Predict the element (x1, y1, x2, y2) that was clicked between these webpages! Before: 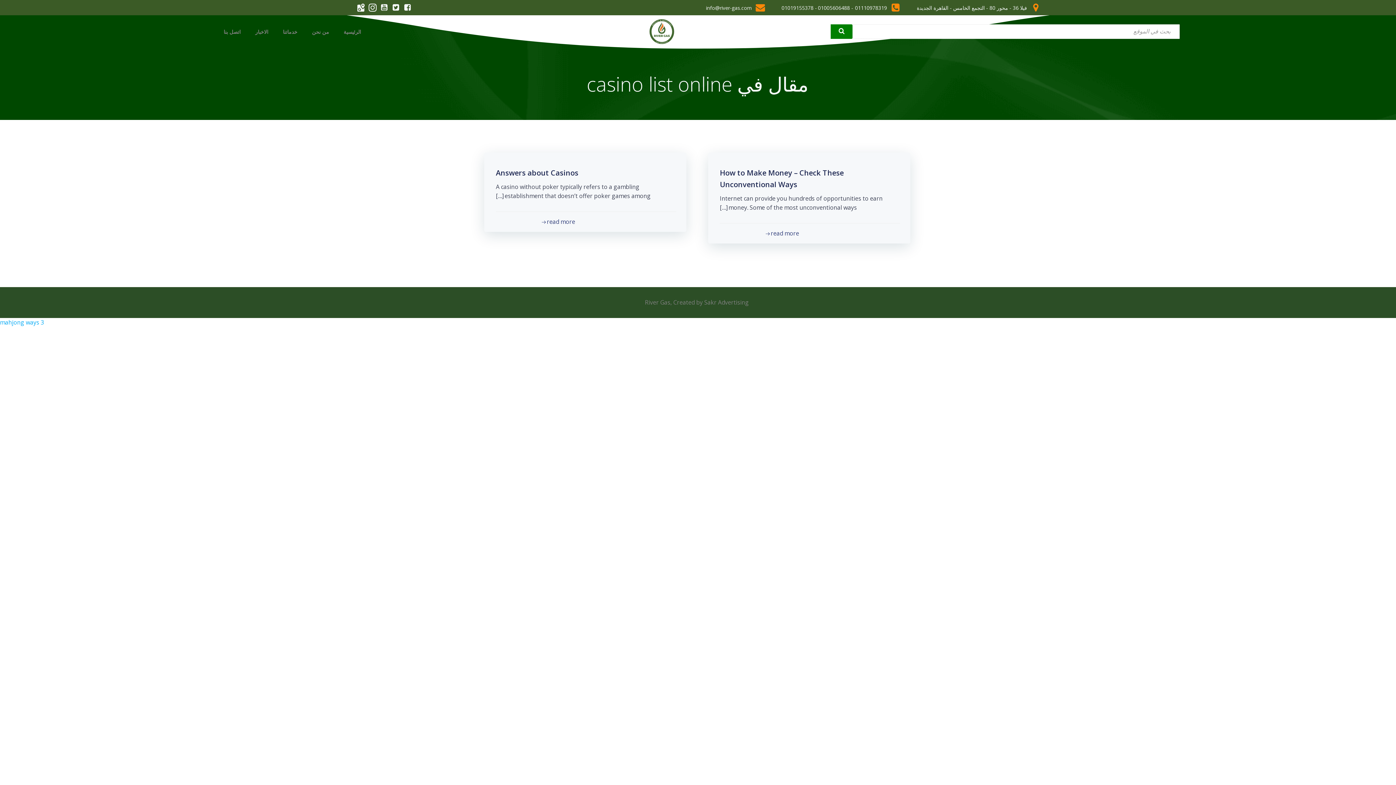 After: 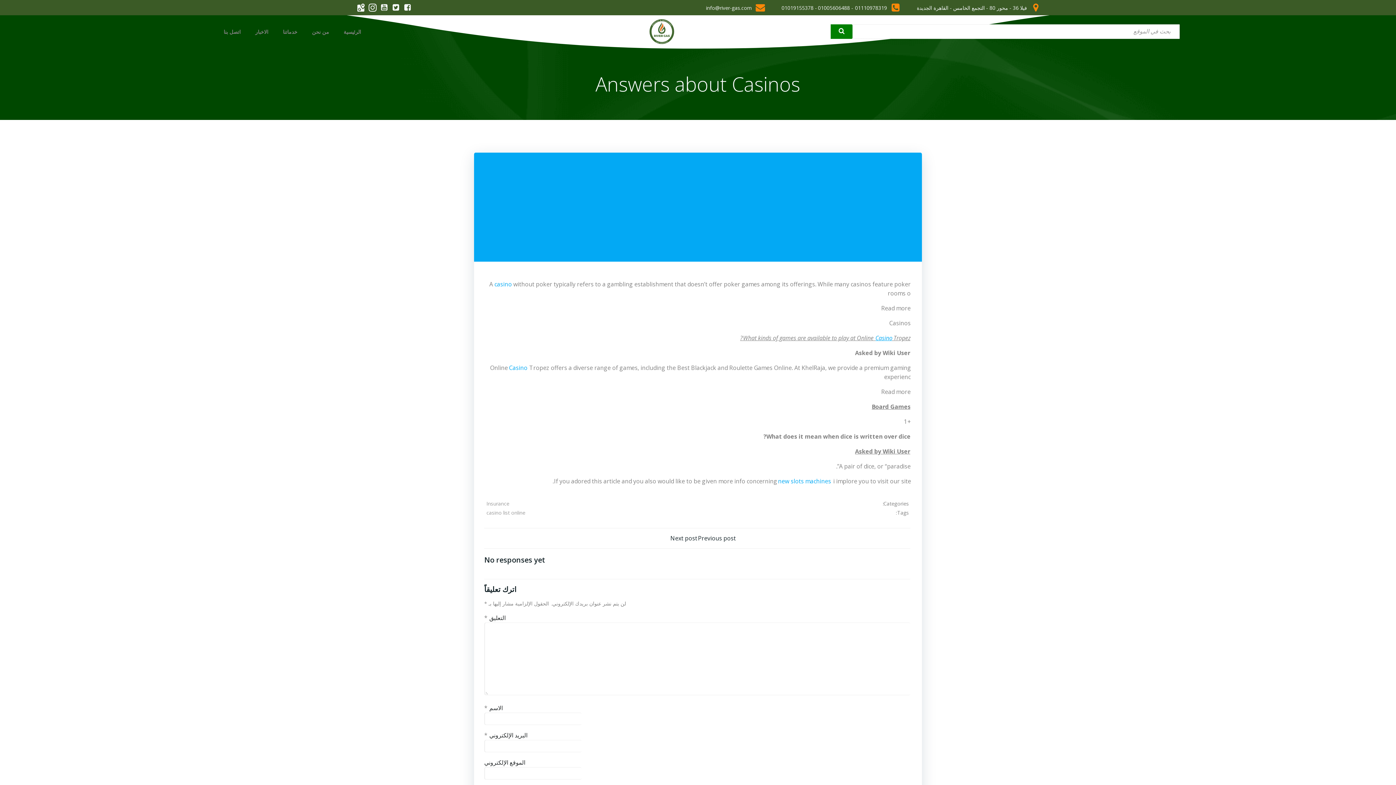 Action: bbox: (496, 167, 676, 178) label: Answers about Casinos